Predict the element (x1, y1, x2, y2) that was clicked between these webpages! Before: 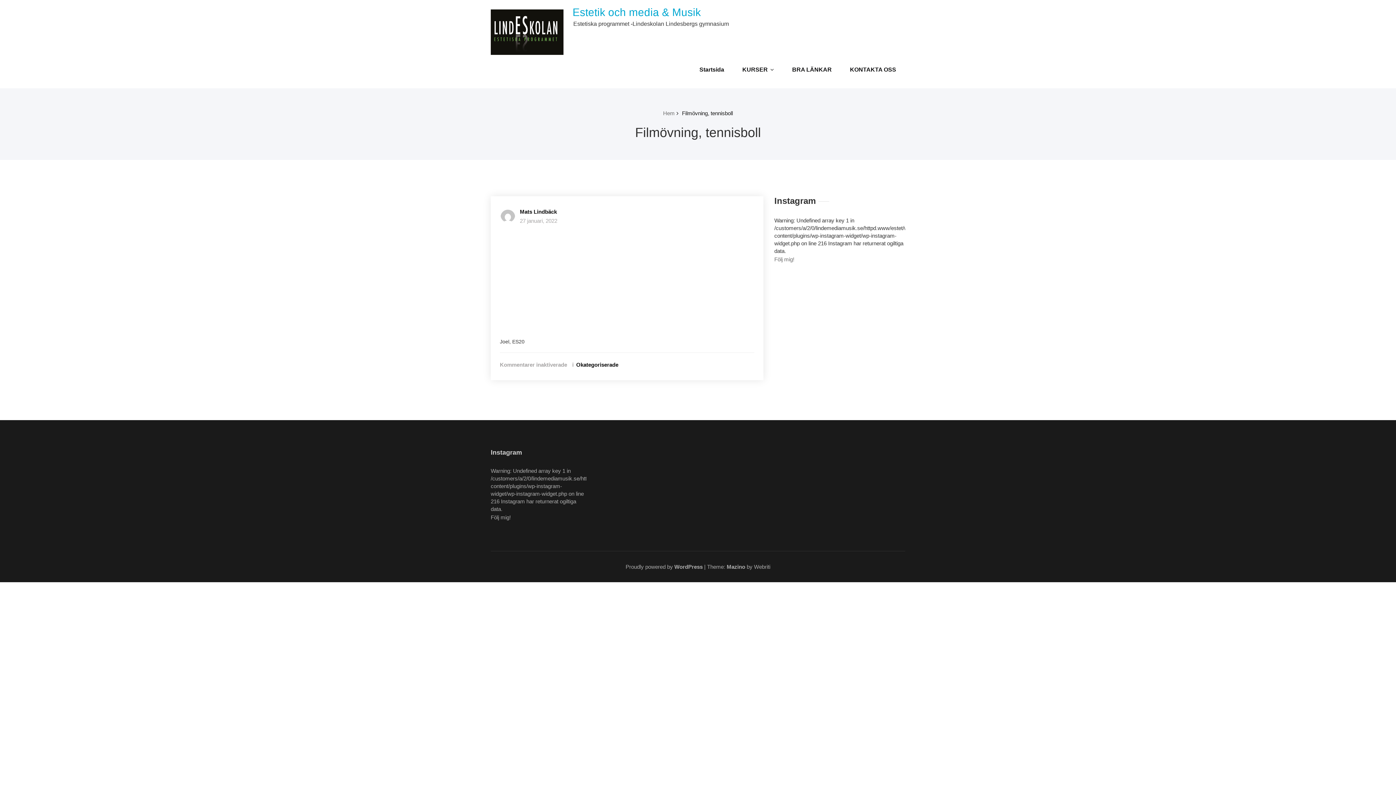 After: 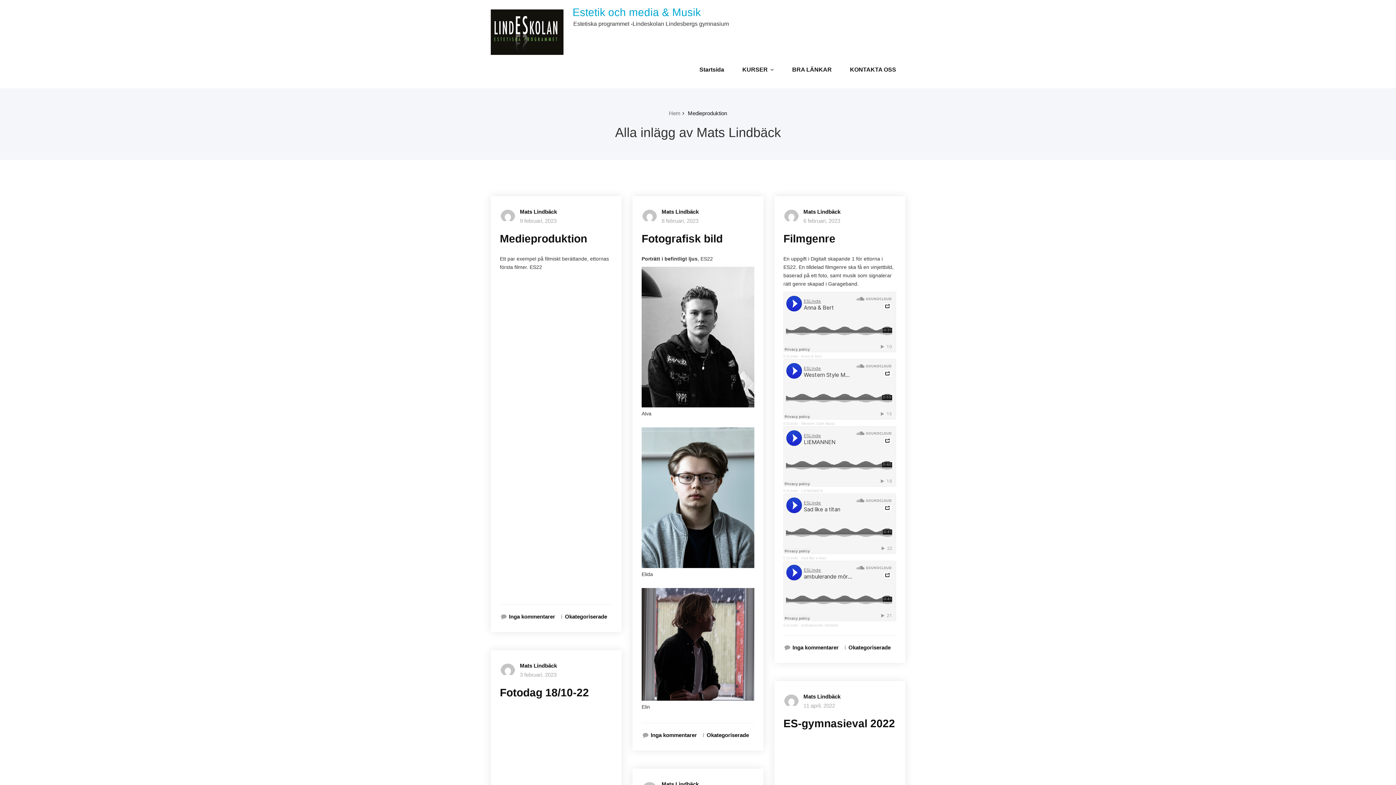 Action: bbox: (500, 208, 515, 222)